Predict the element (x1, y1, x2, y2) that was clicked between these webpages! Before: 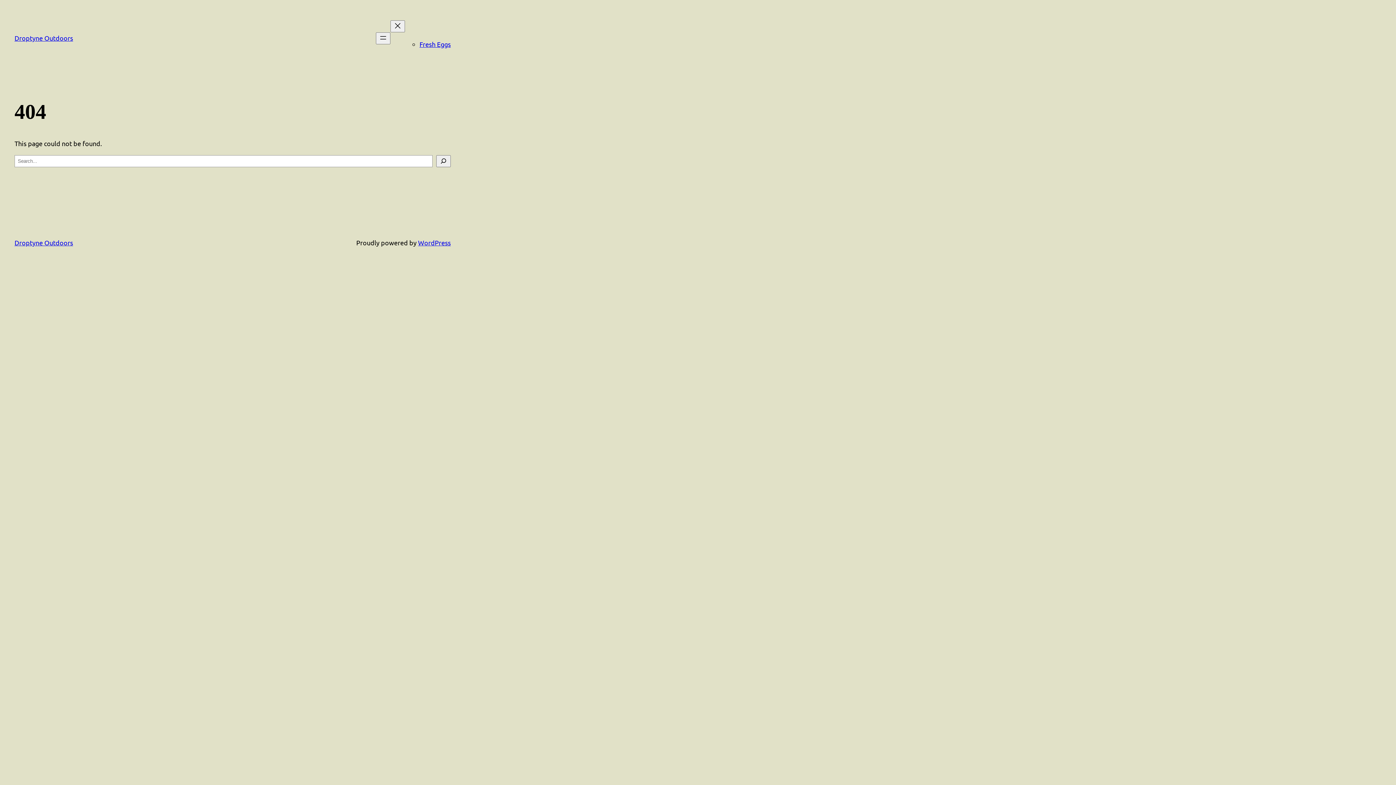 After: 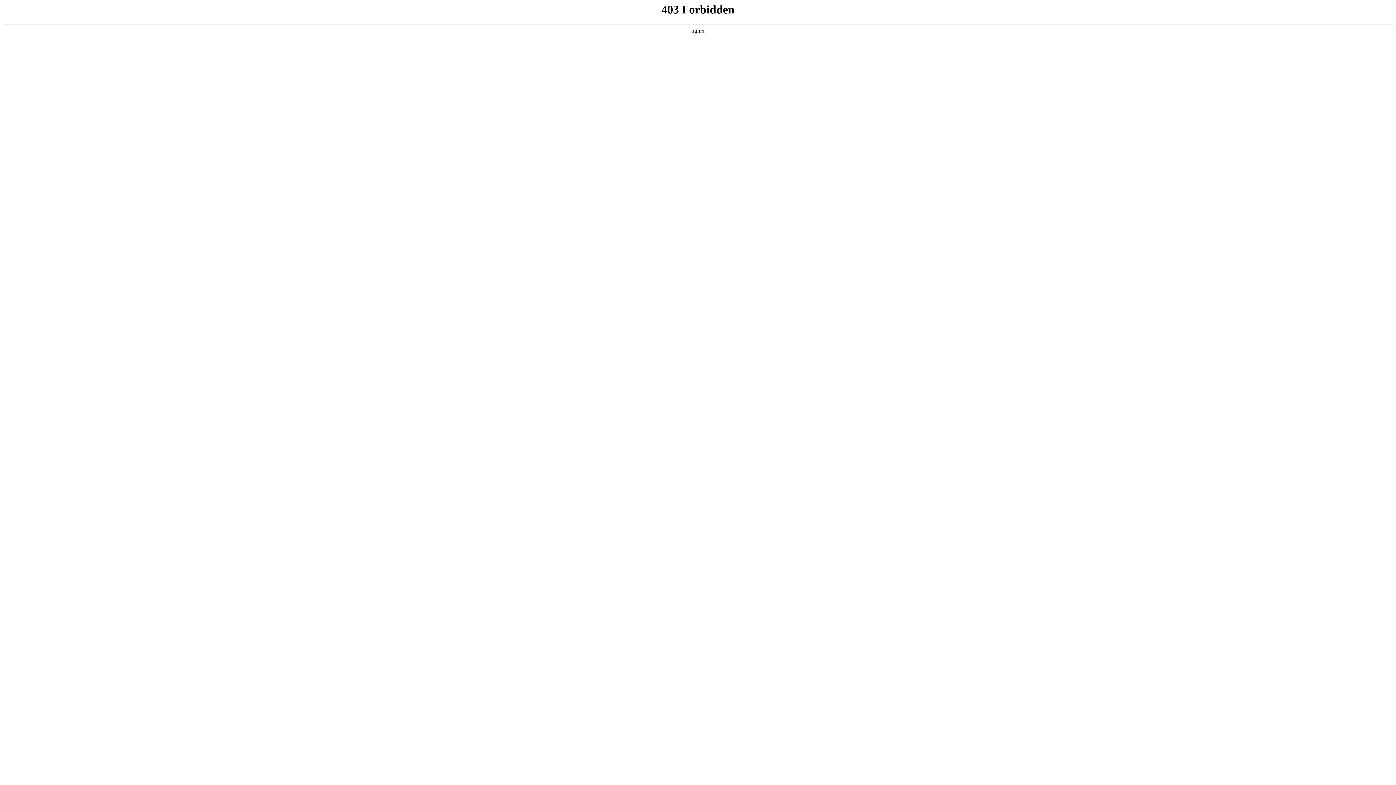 Action: bbox: (418, 238, 450, 246) label: WordPress